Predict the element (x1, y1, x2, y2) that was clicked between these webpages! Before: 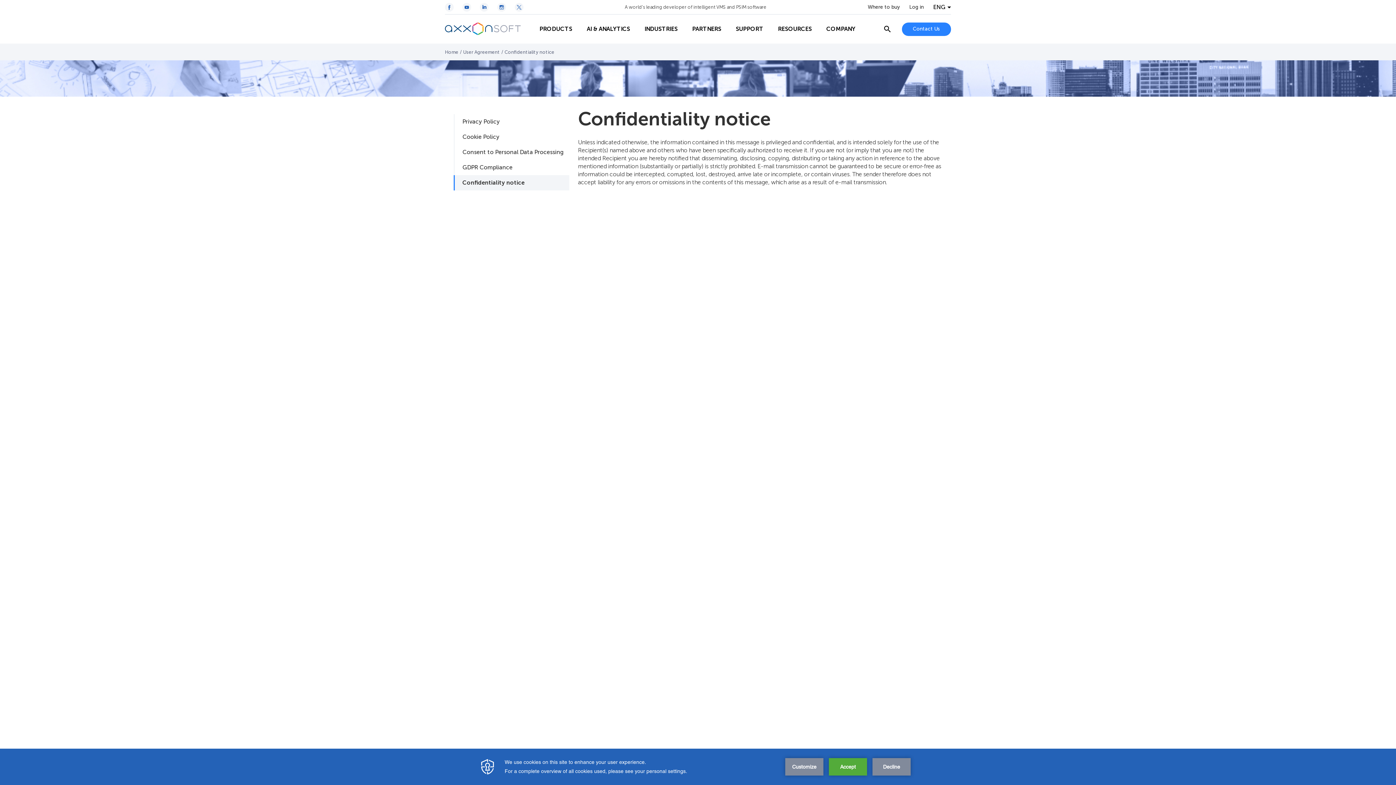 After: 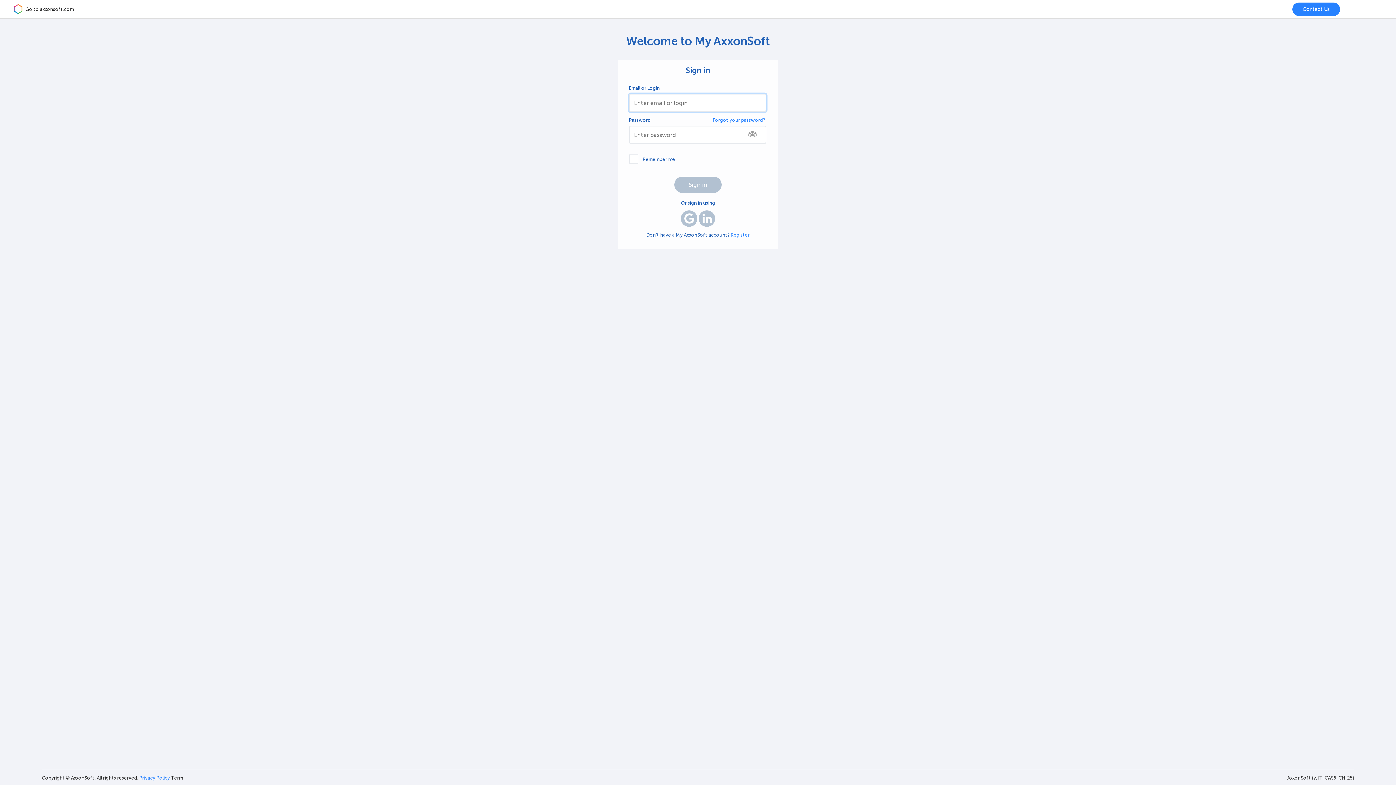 Action: bbox: (909, 4, 924, 10) label: Log in